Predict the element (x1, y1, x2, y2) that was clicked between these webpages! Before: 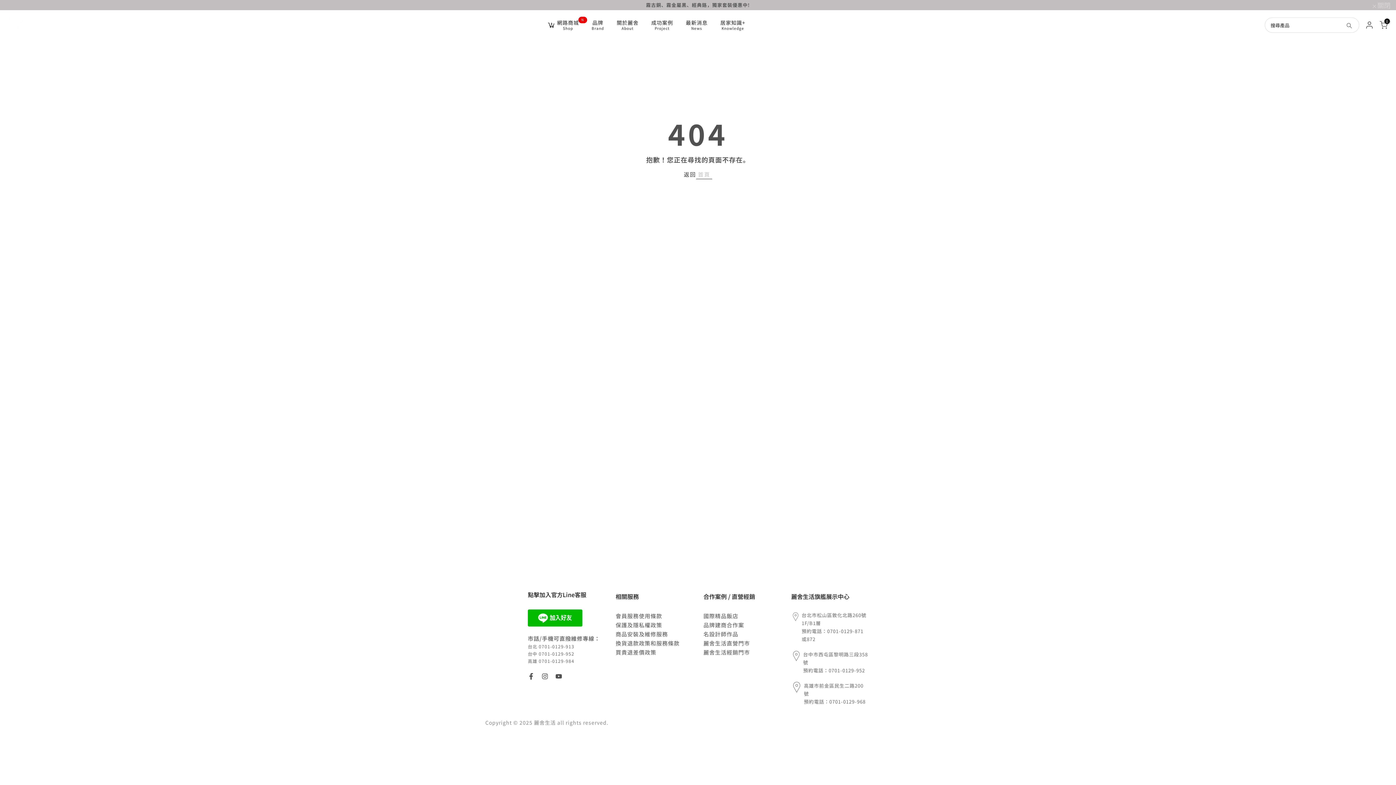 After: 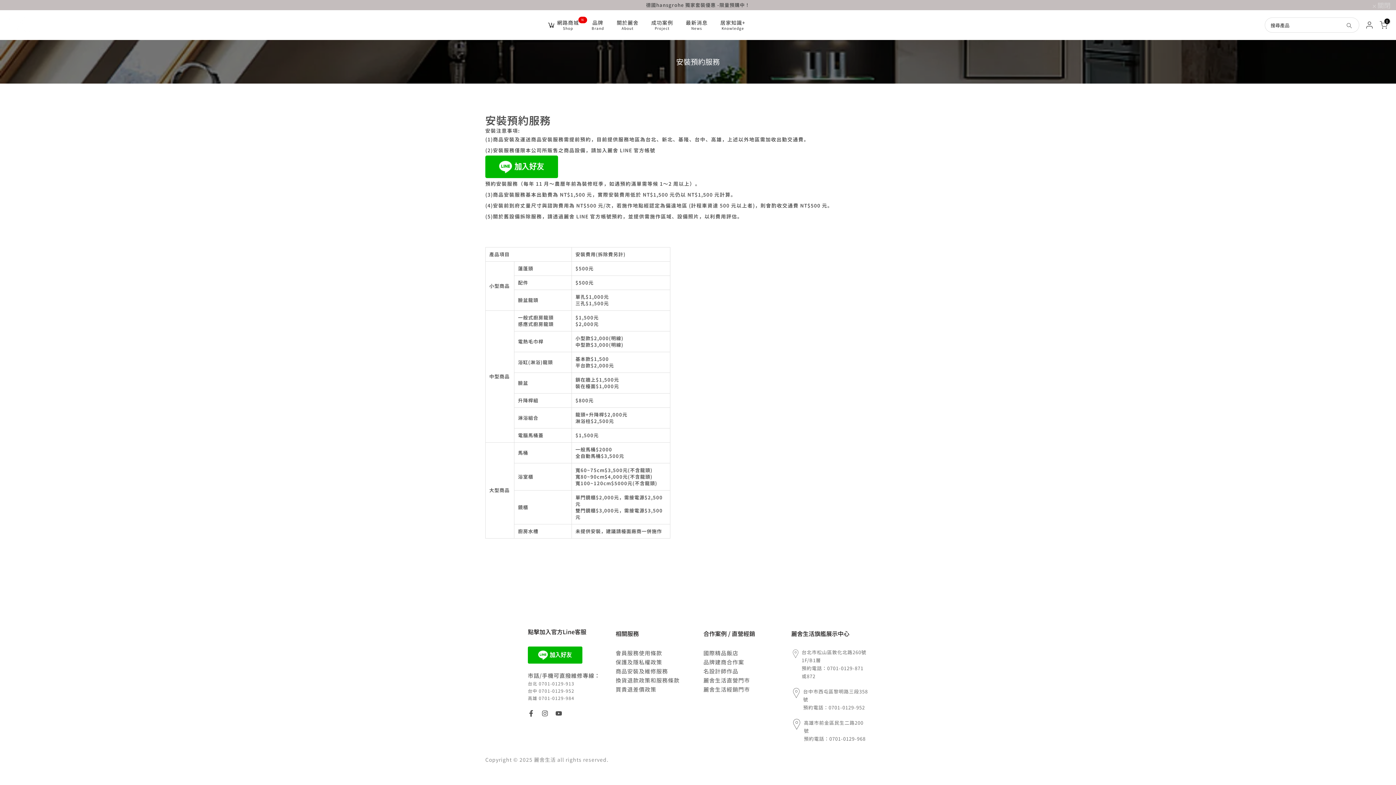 Action: bbox: (615, 630, 668, 638) label: 商品安裝及維修服務